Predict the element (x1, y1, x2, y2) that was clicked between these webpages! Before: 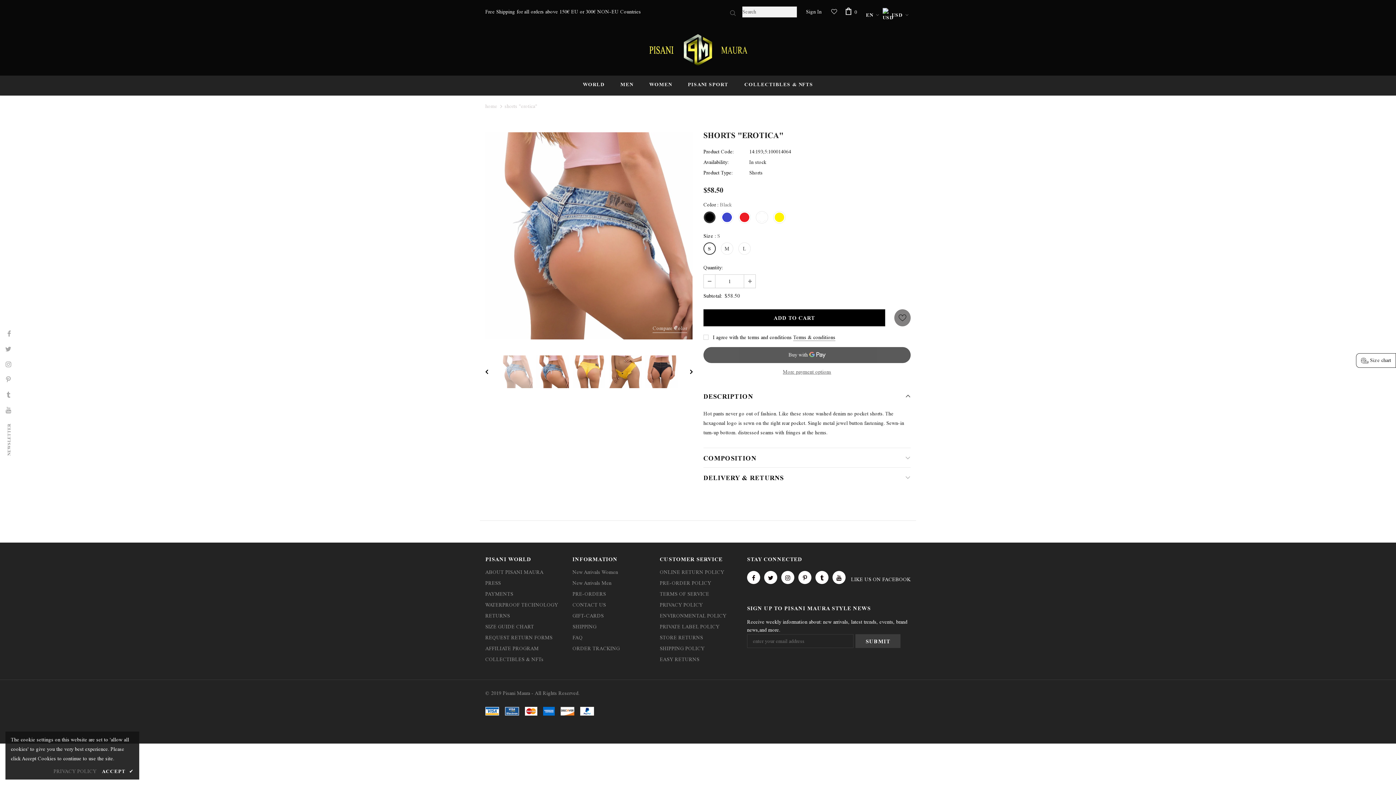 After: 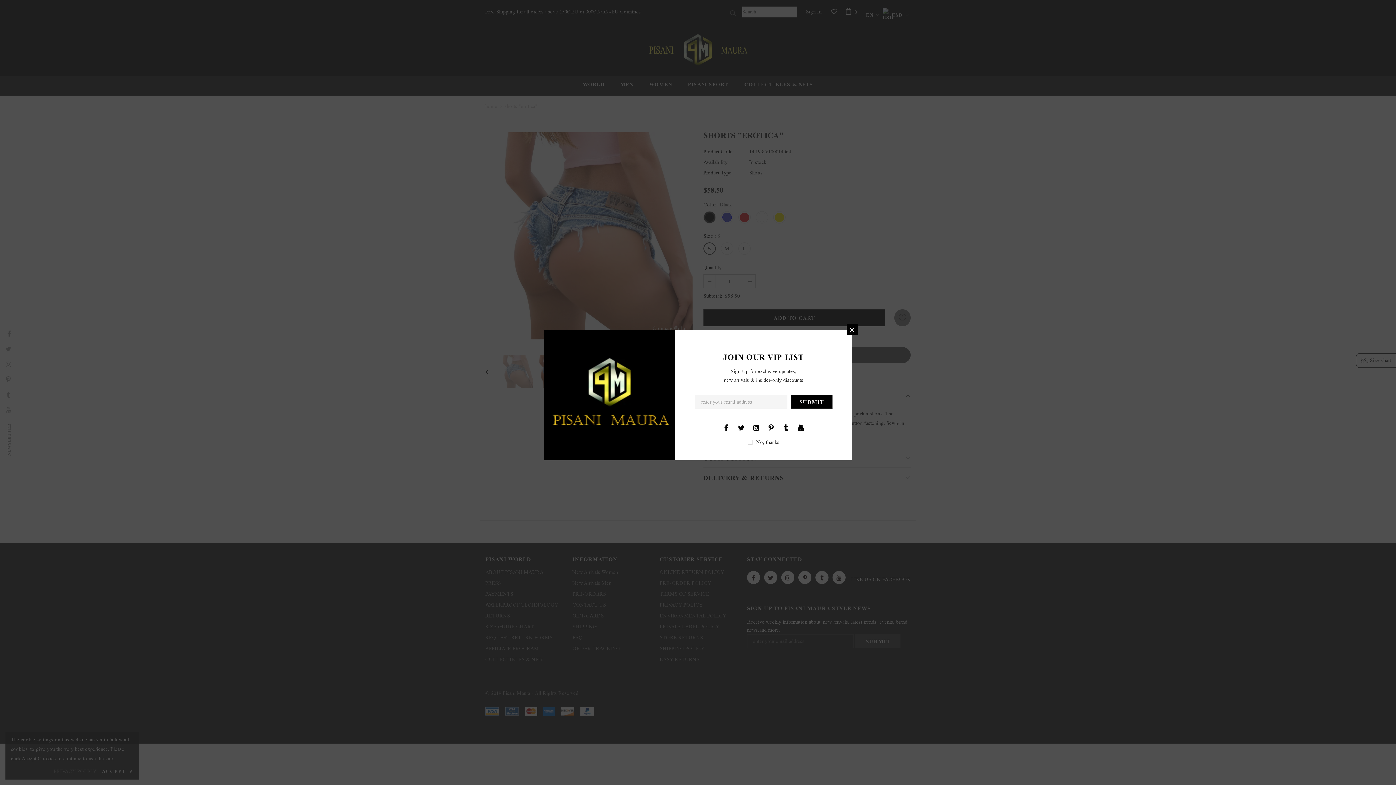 Action: bbox: (2, 327, 15, 340)